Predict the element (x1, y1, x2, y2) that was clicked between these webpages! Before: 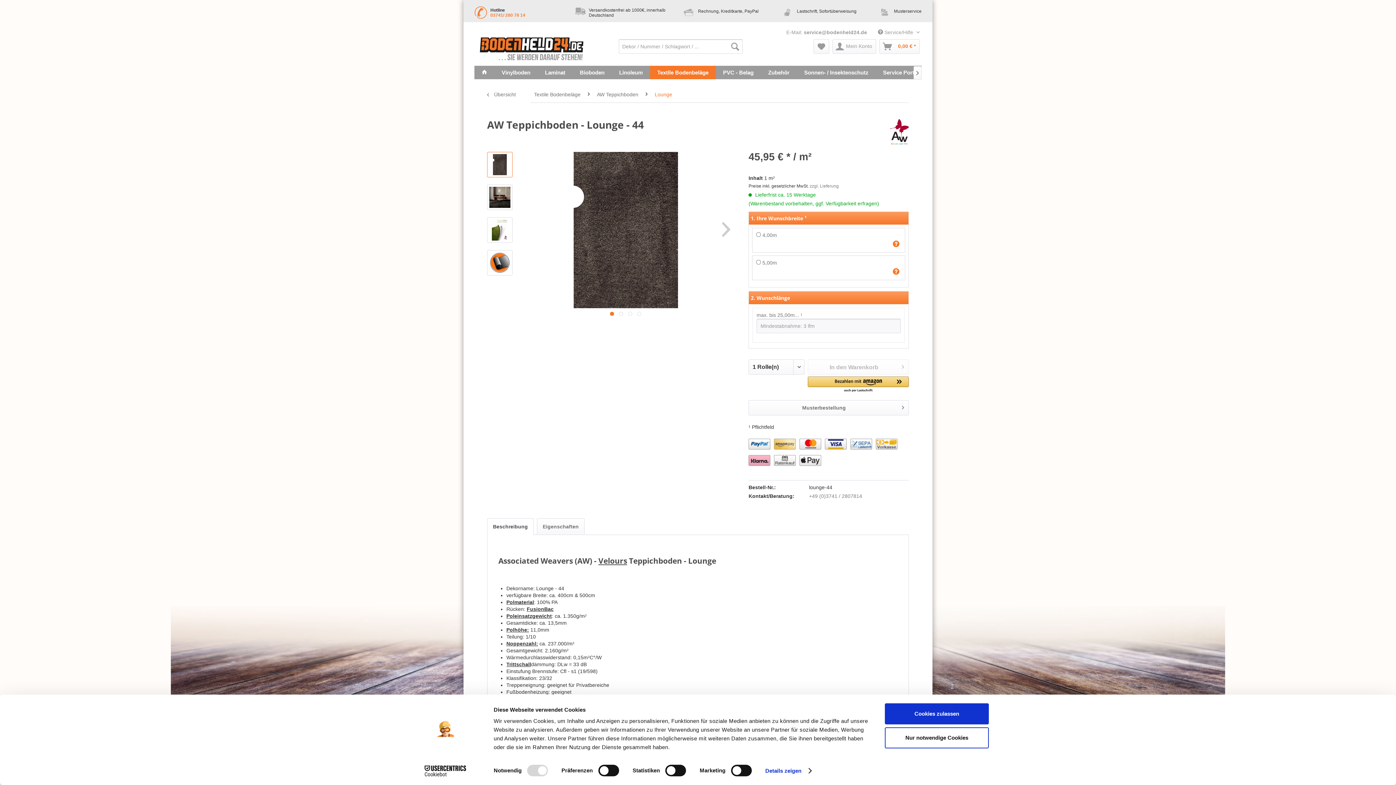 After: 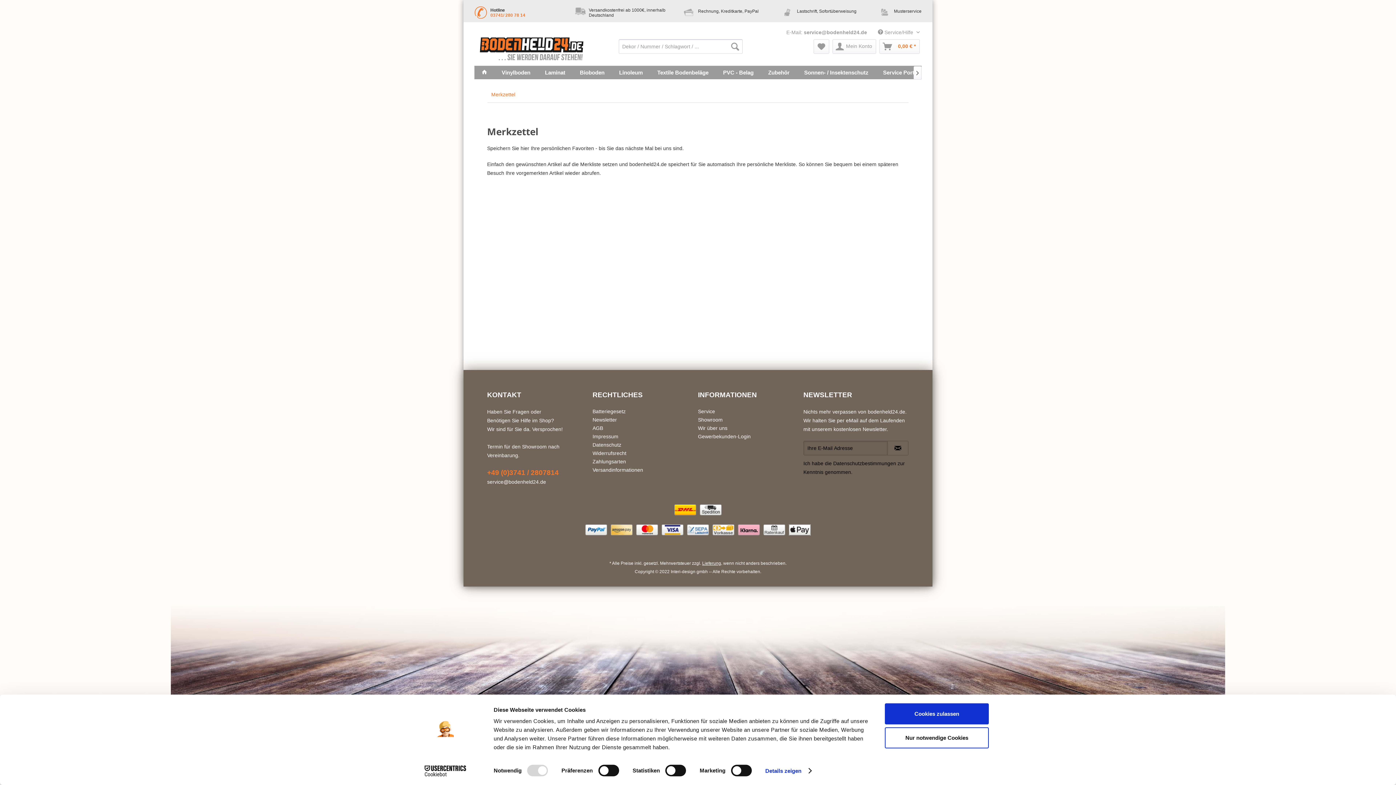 Action: bbox: (813, 39, 829, 53) label: Merkzettel